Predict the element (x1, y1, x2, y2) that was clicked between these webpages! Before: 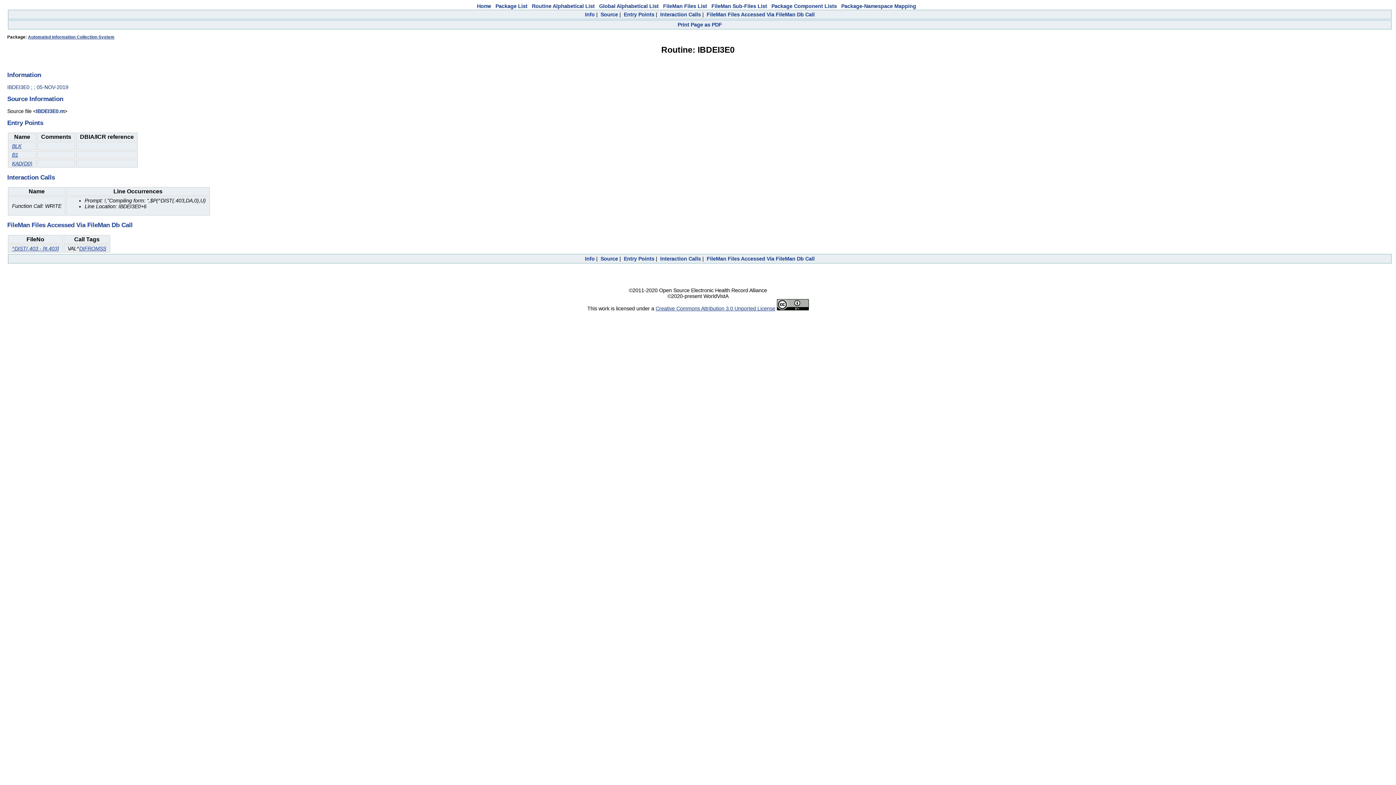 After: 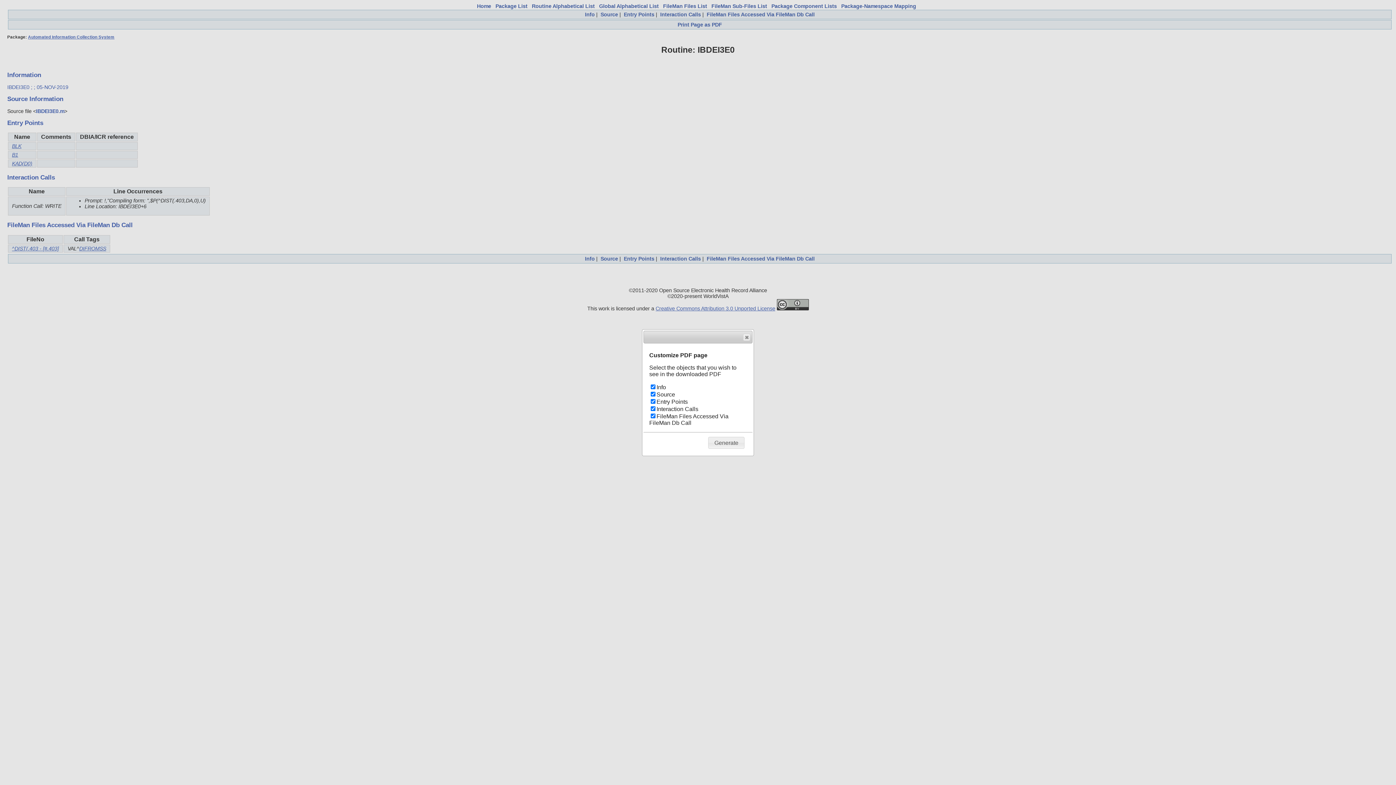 Action: bbox: (677, 21, 722, 27) label: Print Page as PDF